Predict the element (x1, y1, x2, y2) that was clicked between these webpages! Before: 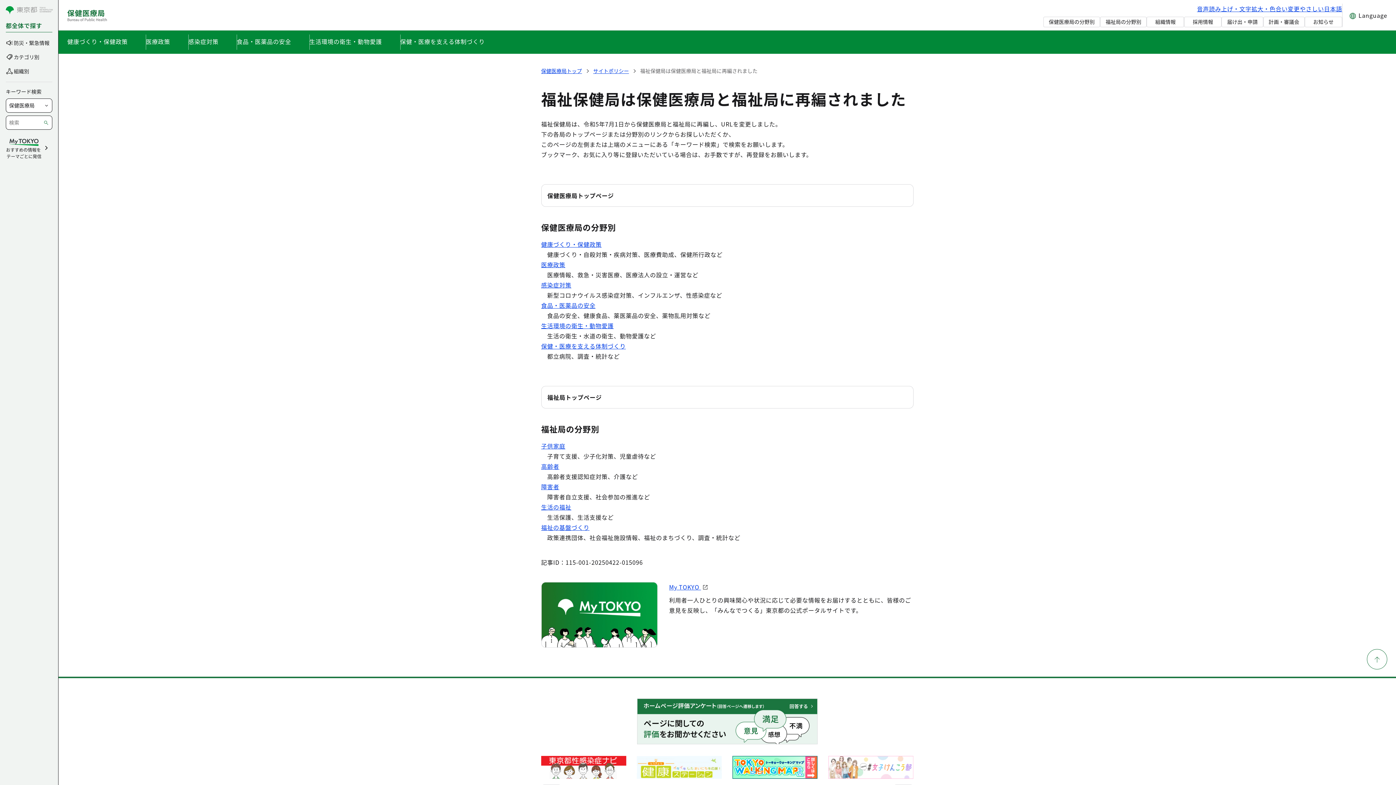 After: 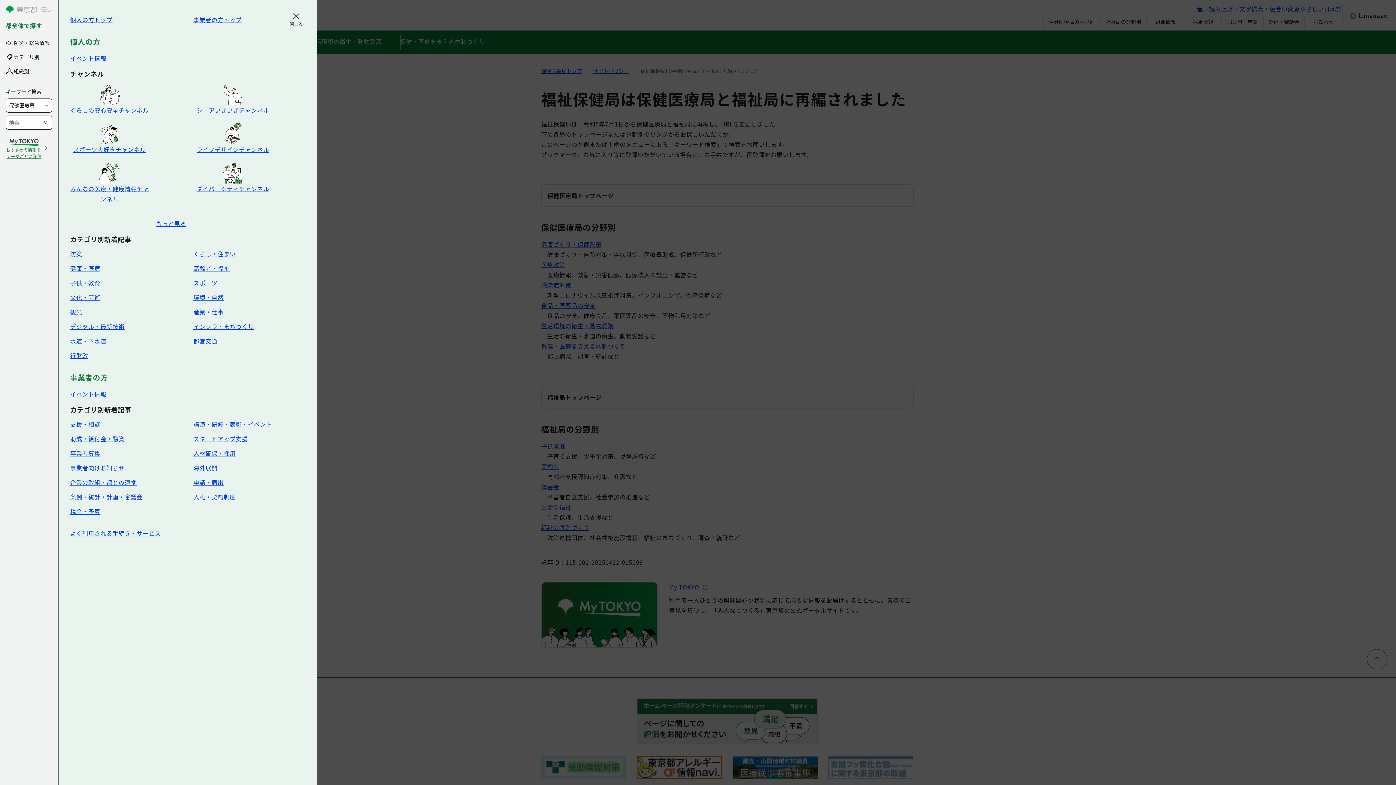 Action: bbox: (5, 135, 52, 159) label: おすすめの情報を
テーマごとに発信